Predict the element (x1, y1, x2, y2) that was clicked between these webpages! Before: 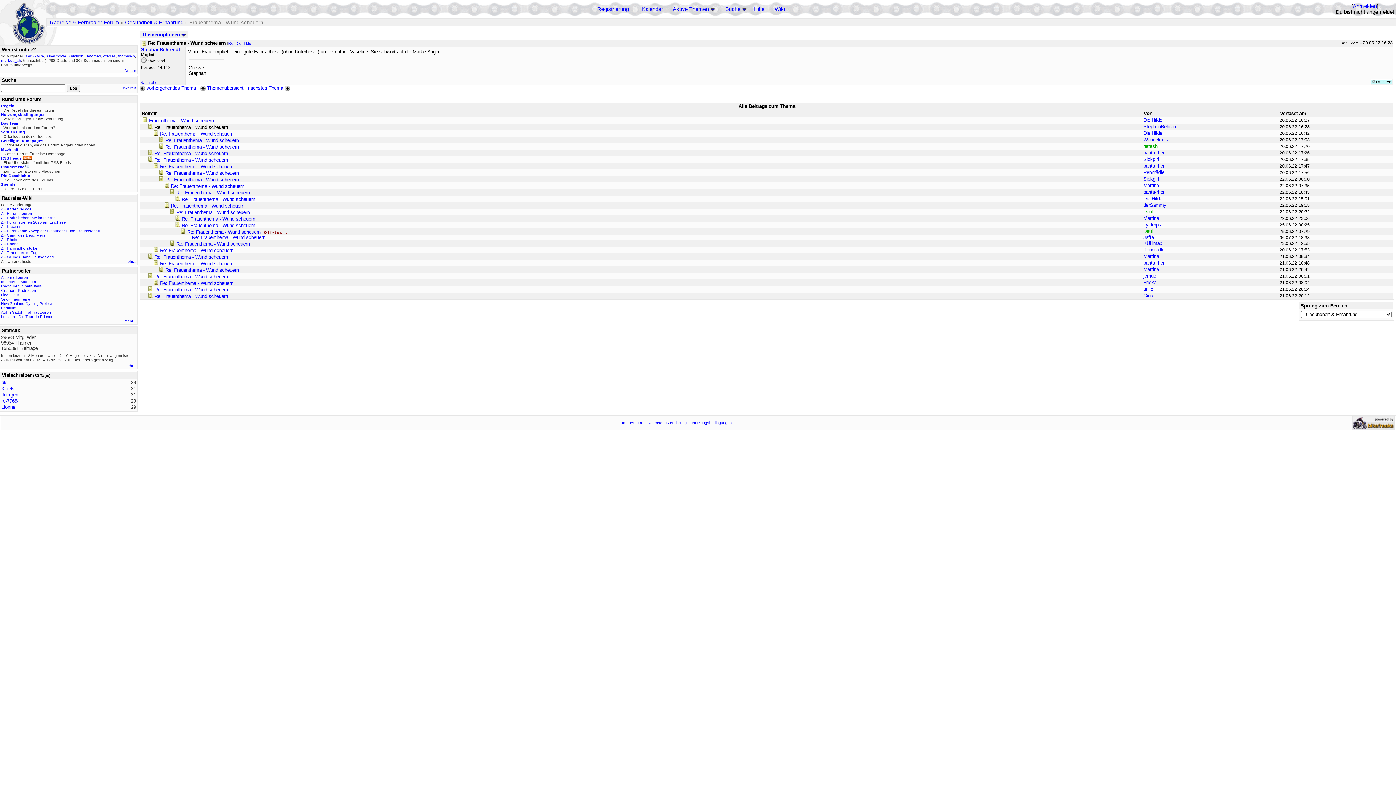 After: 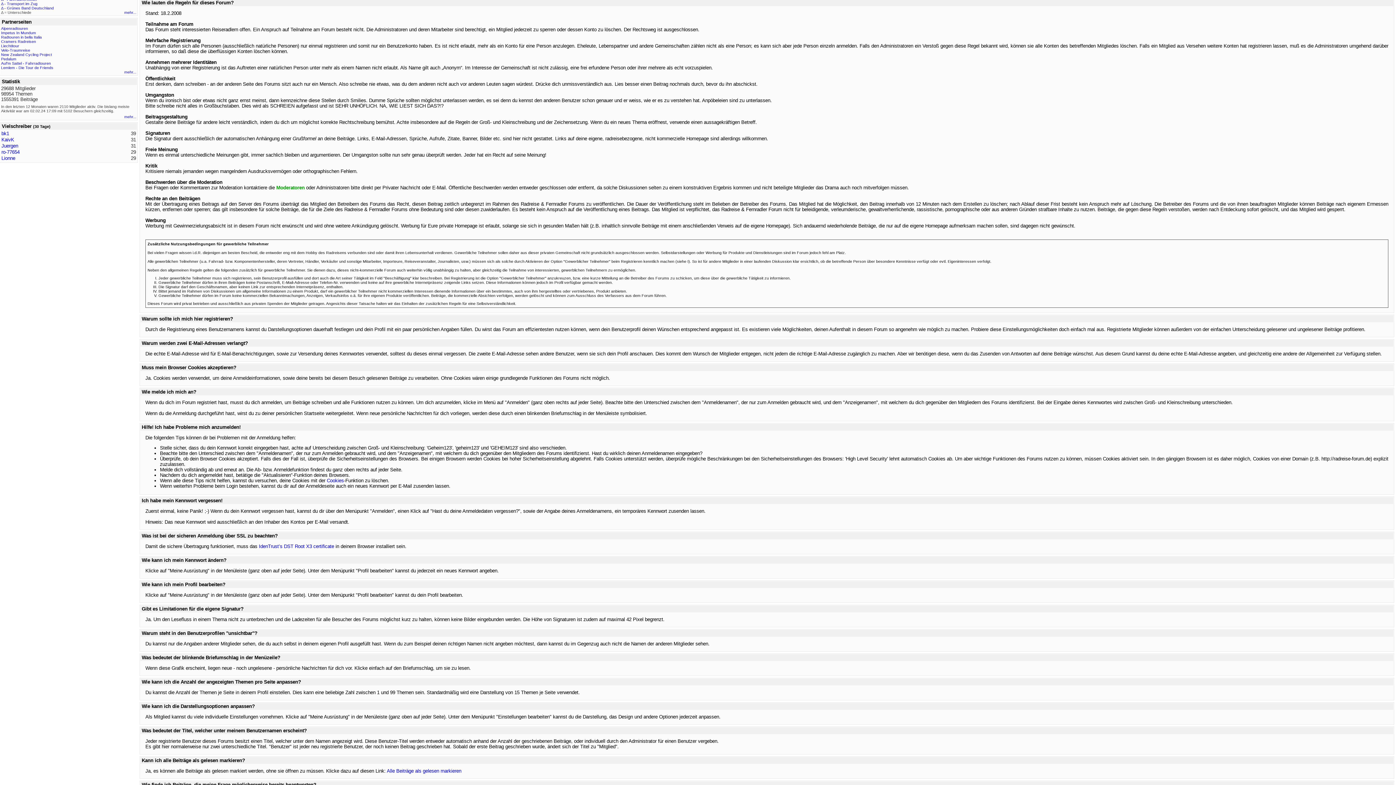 Action: bbox: (1, 103, 14, 108) label: Regeln